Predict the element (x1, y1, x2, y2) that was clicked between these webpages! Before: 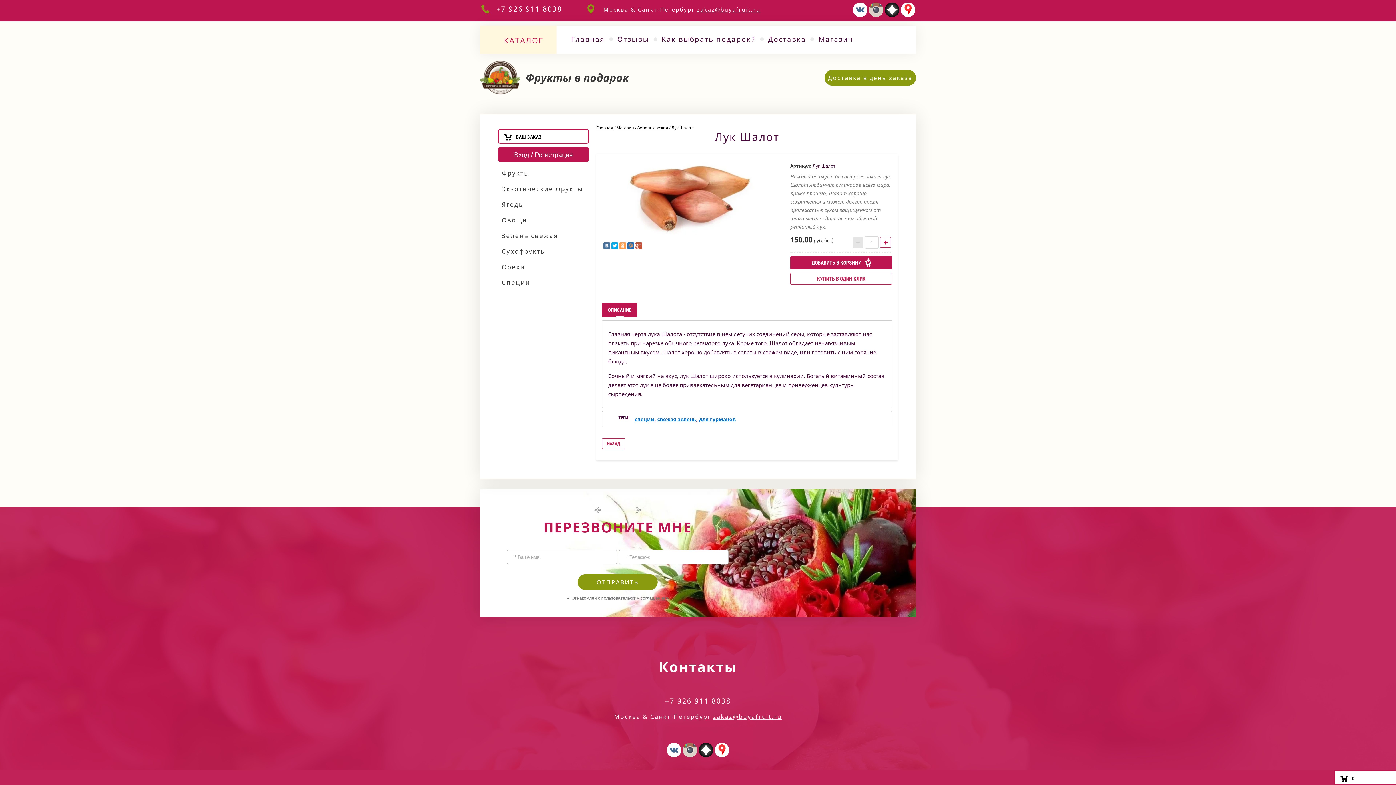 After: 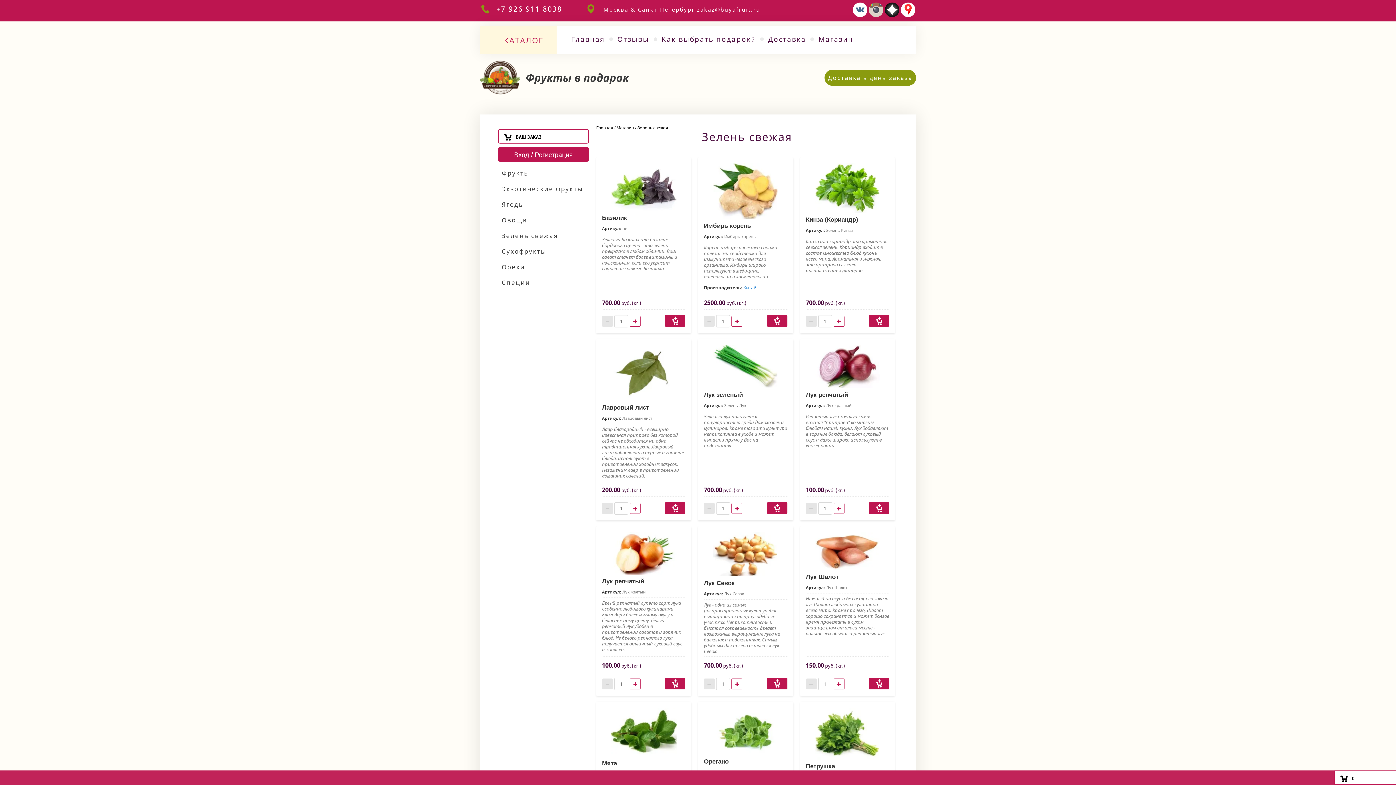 Action: bbox: (637, 125, 668, 130) label: Зелень свежая